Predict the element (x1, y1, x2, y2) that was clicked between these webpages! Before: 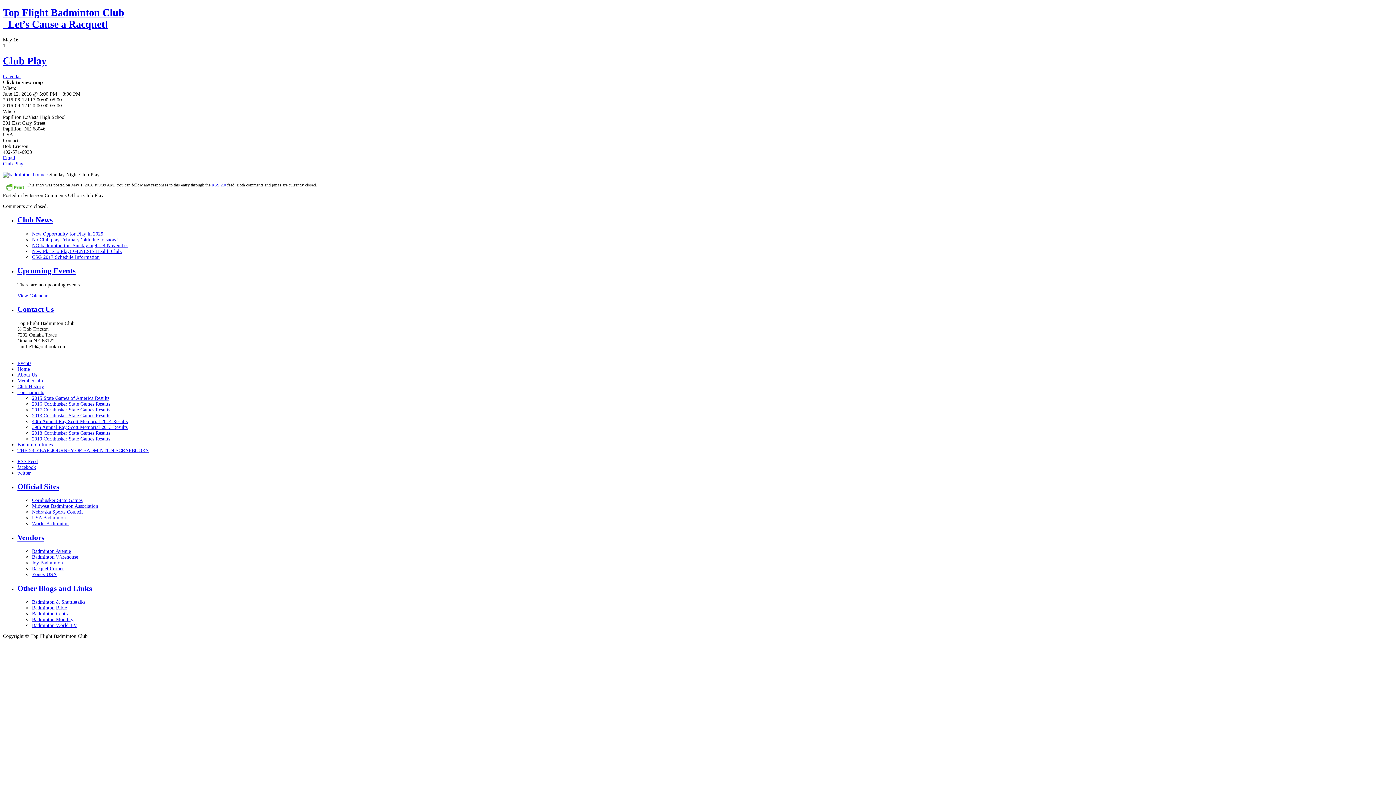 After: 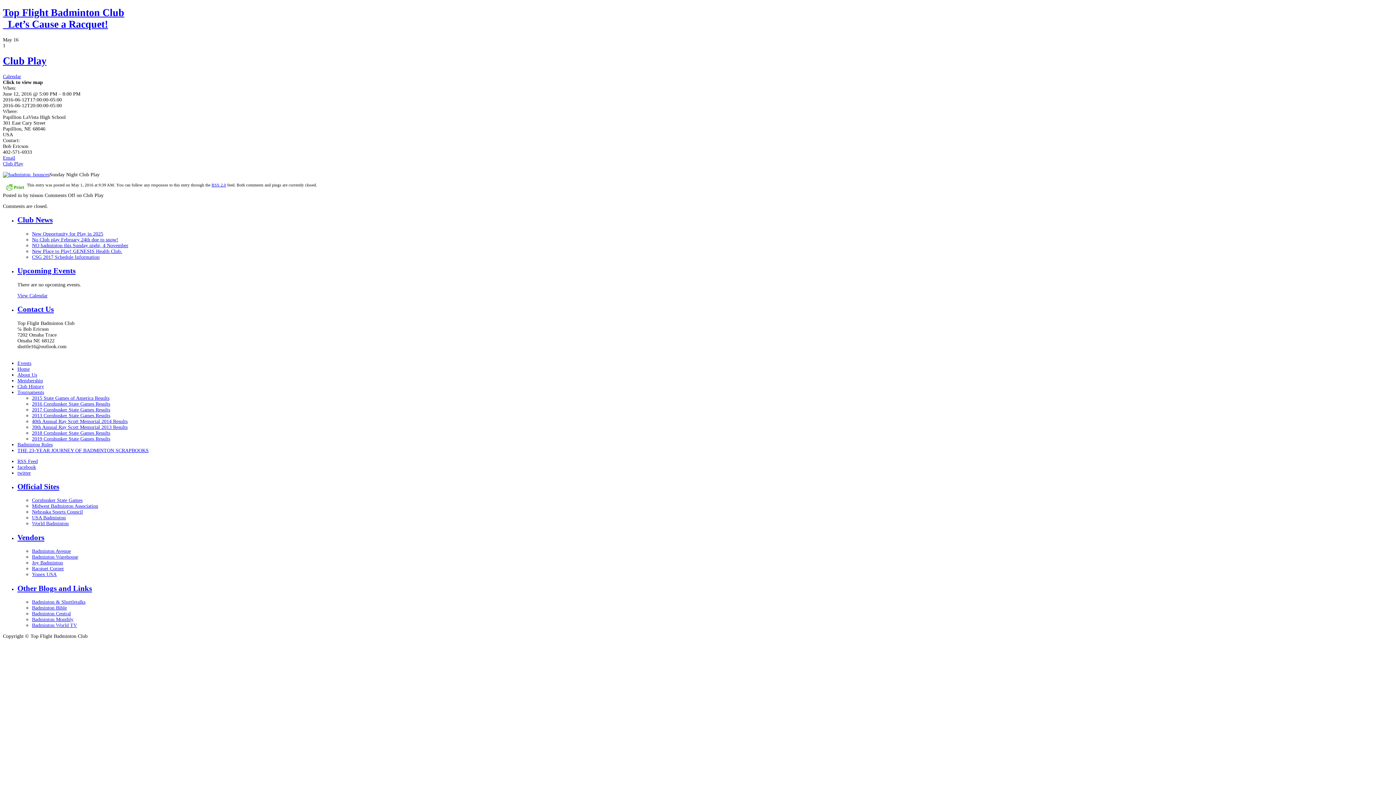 Action: label: Vendors bbox: (17, 533, 44, 542)